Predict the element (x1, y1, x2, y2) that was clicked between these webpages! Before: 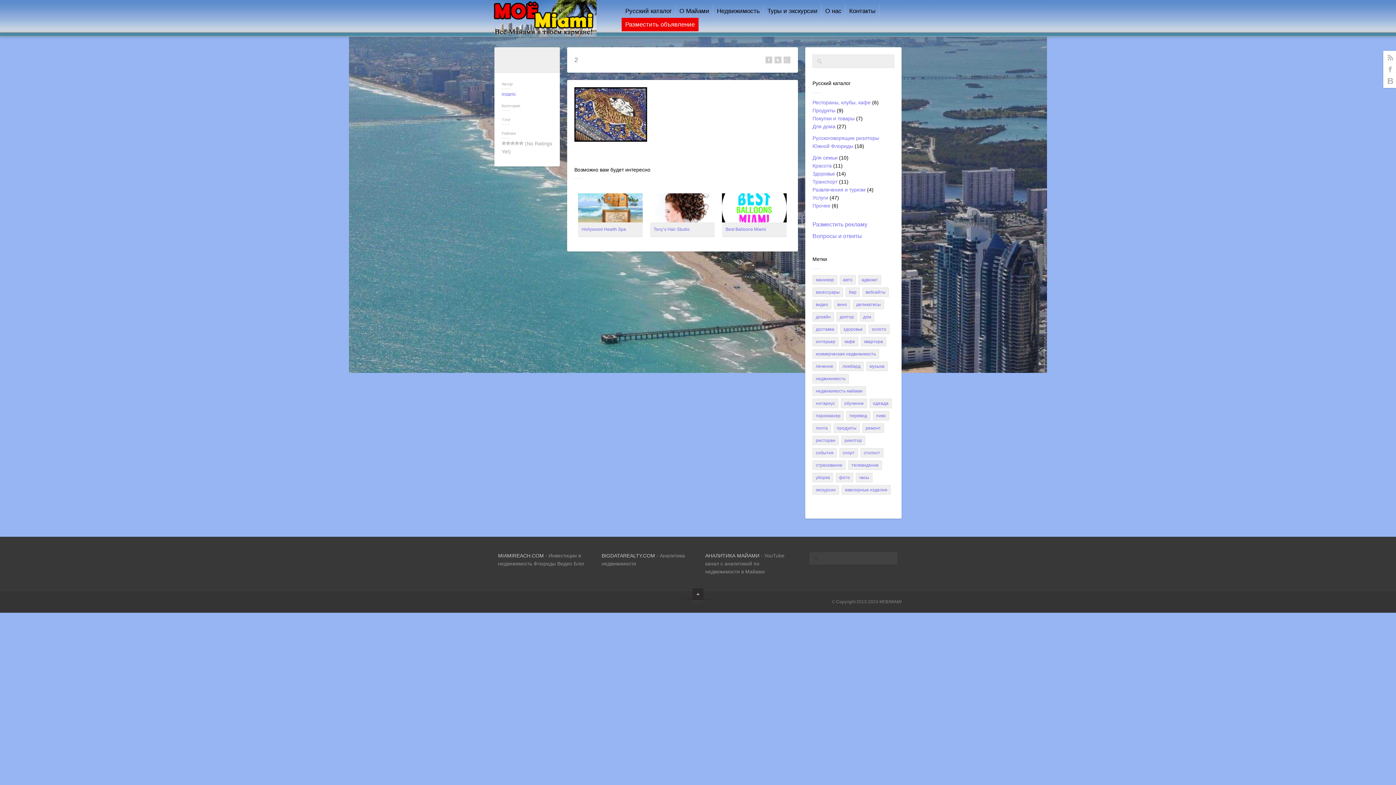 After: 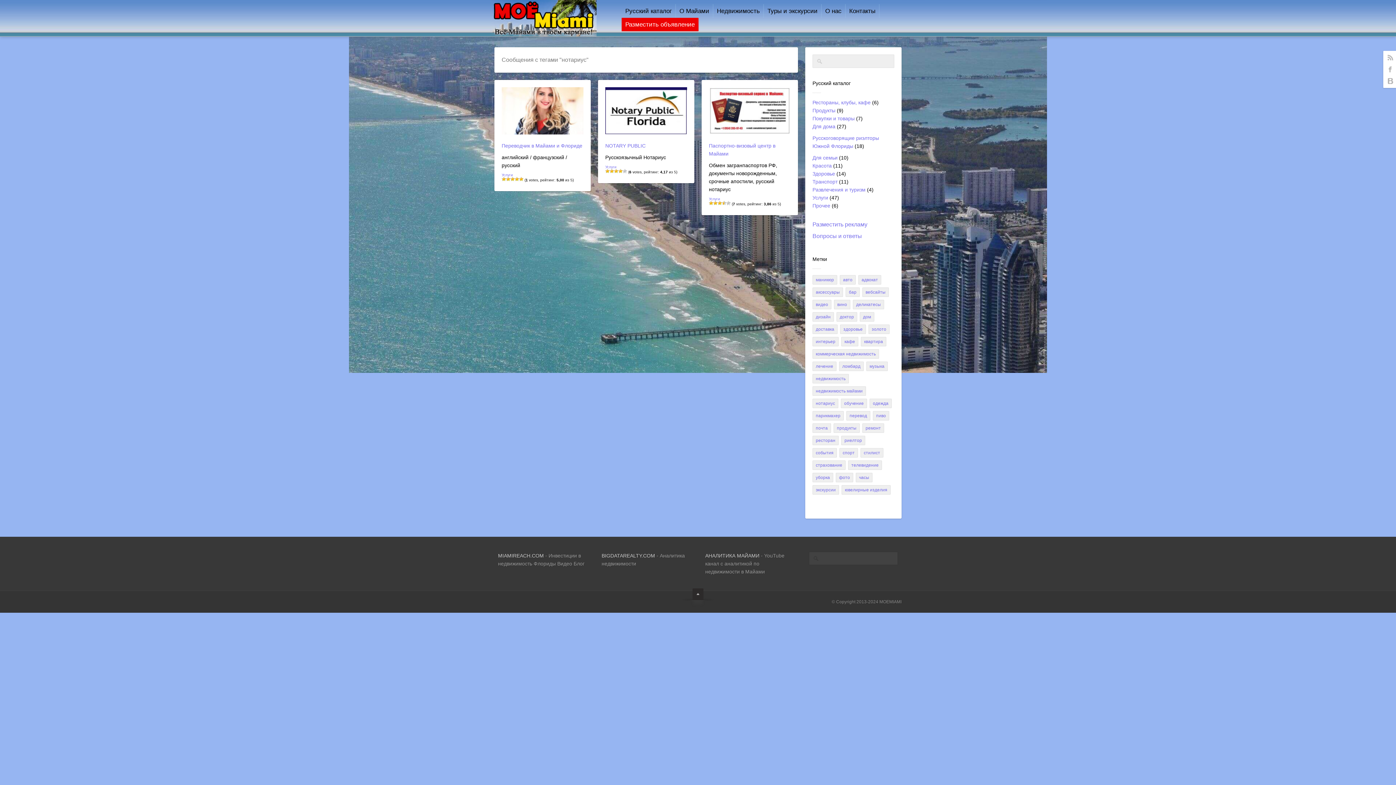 Action: label: нотариус (3 элемента) bbox: (812, 398, 838, 408)